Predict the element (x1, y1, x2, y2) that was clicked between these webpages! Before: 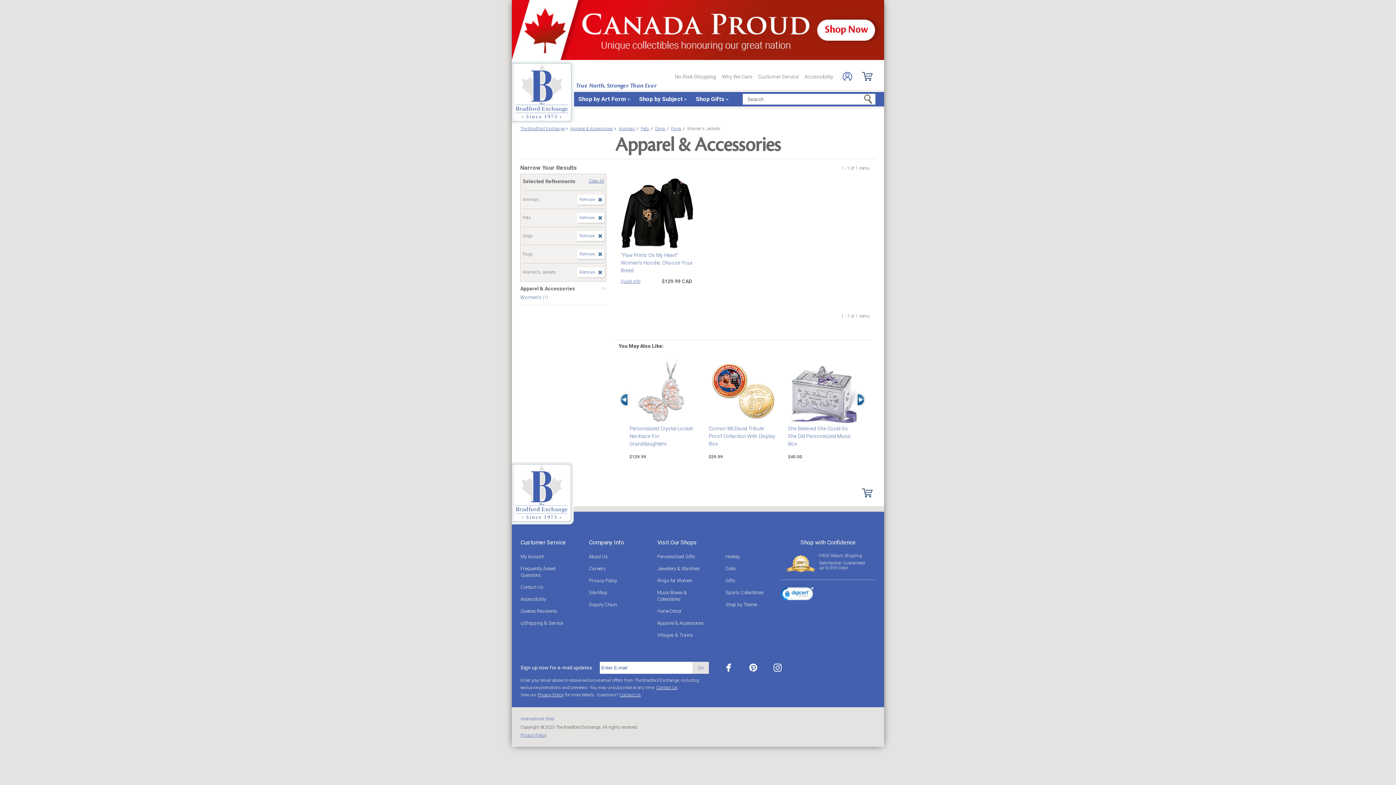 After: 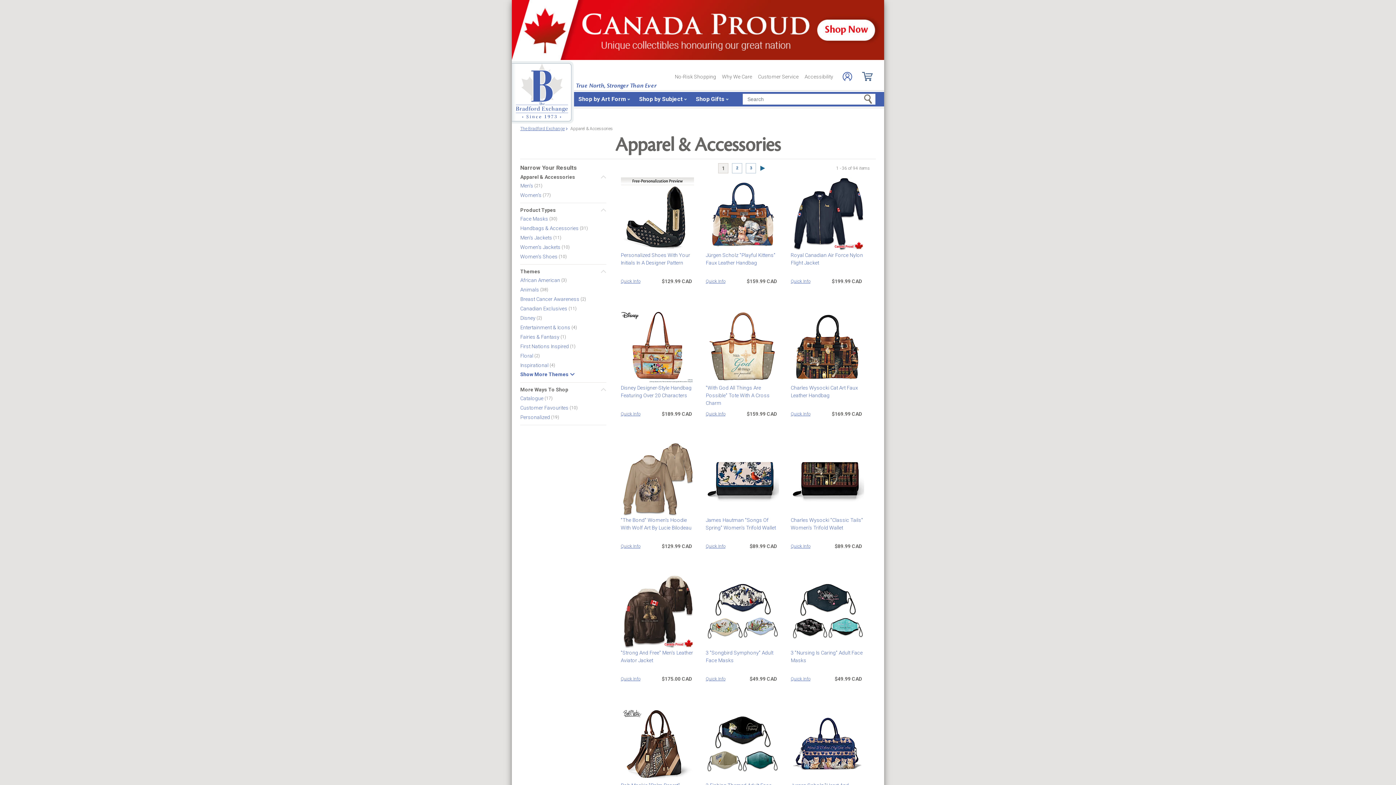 Action: label: Clear All bbox: (588, 178, 604, 187)